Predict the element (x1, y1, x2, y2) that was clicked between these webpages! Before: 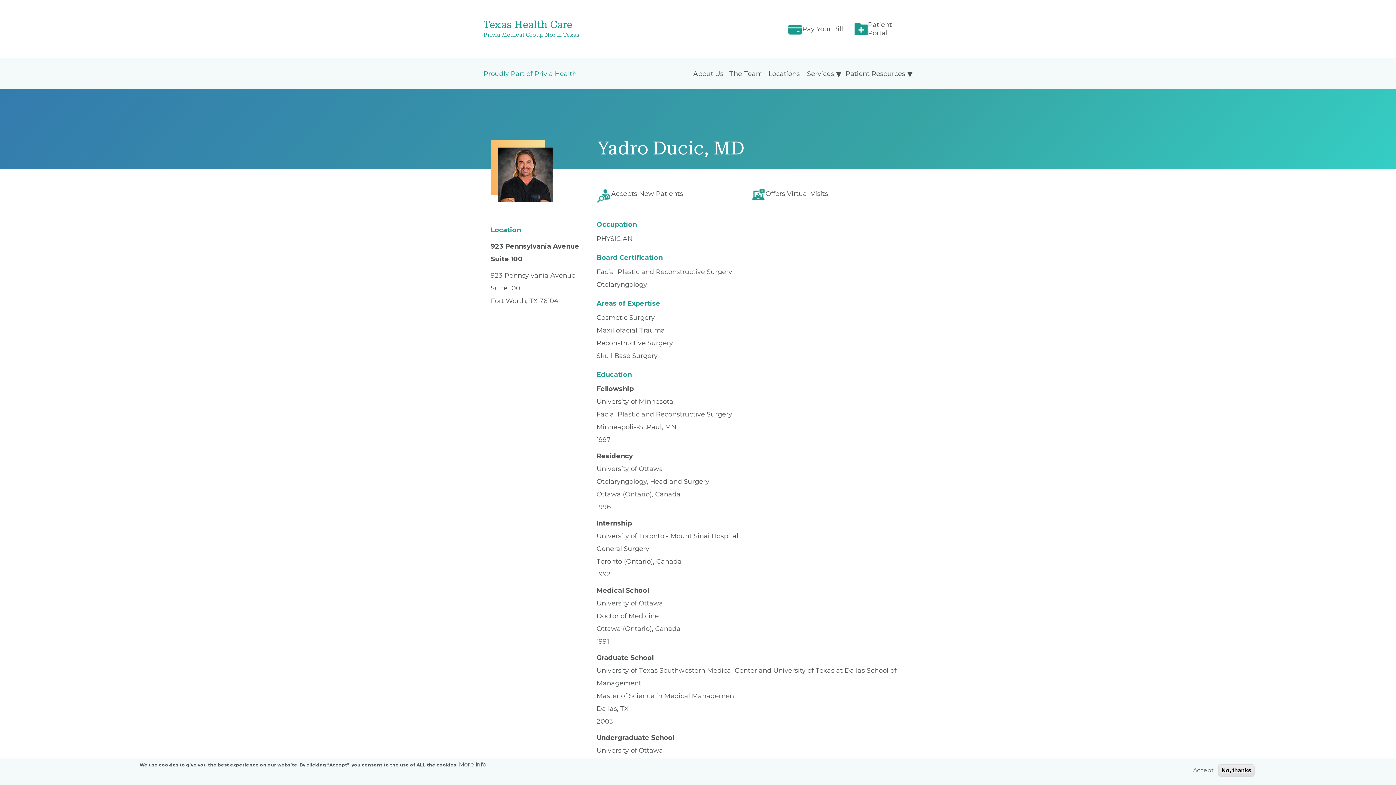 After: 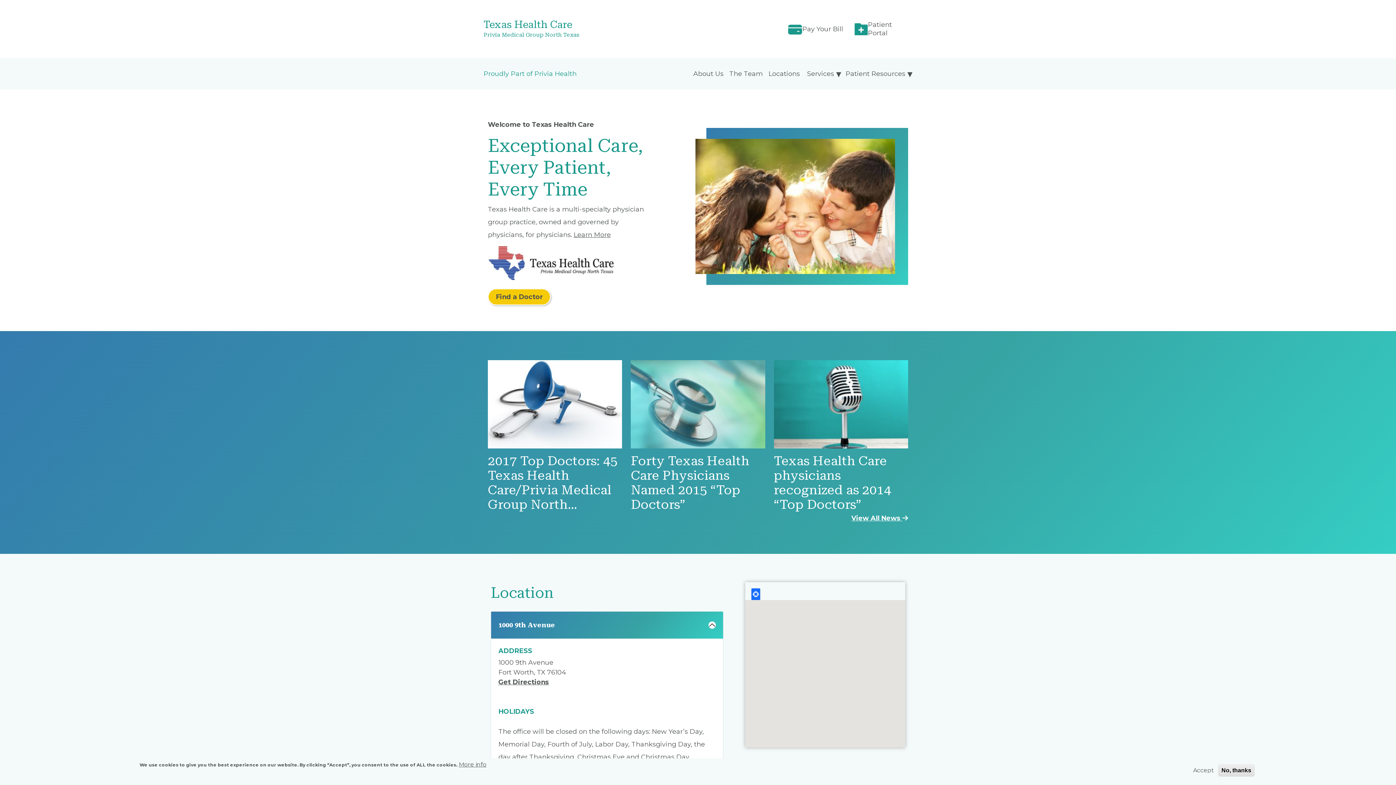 Action: bbox: (483, 18, 620, 39) label: Texas Health Care
Privia Medical Group North Texas